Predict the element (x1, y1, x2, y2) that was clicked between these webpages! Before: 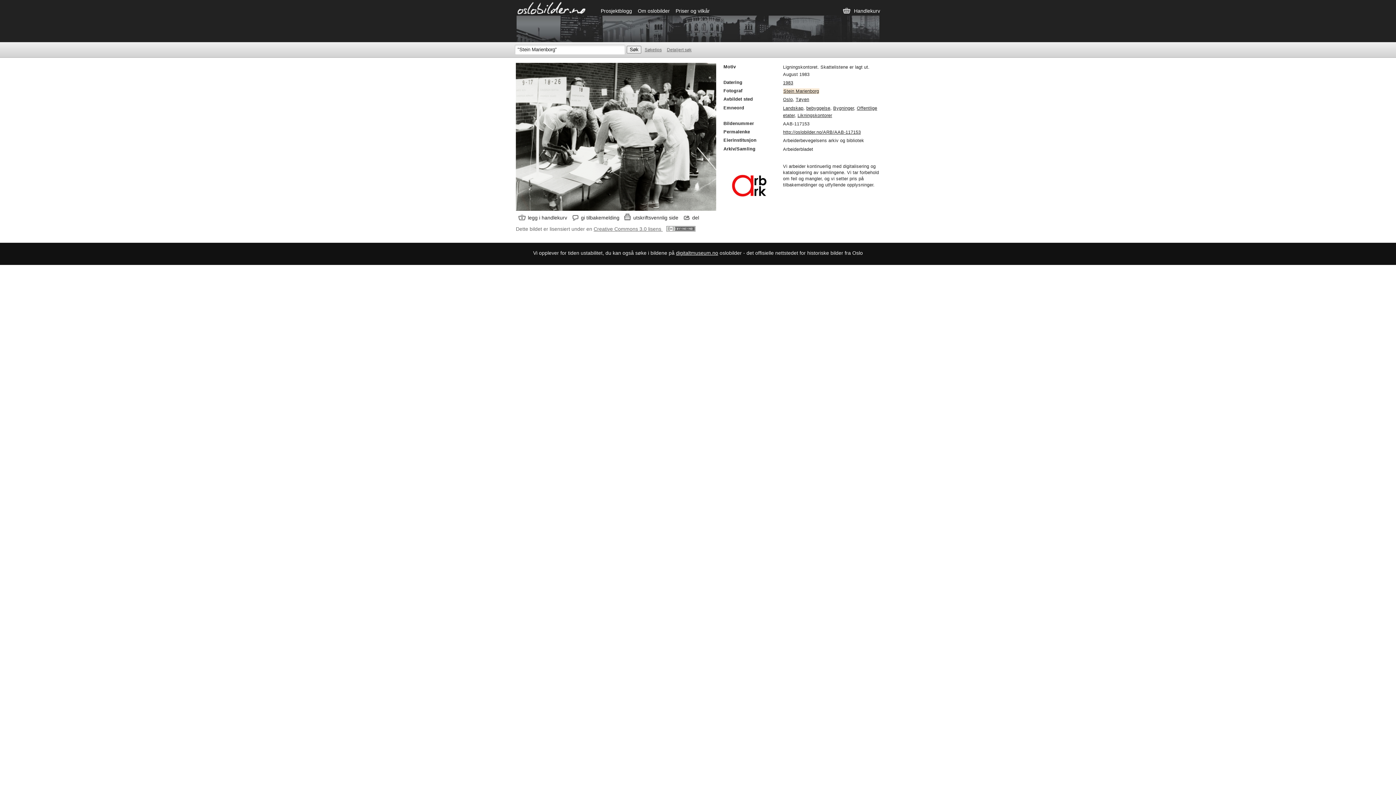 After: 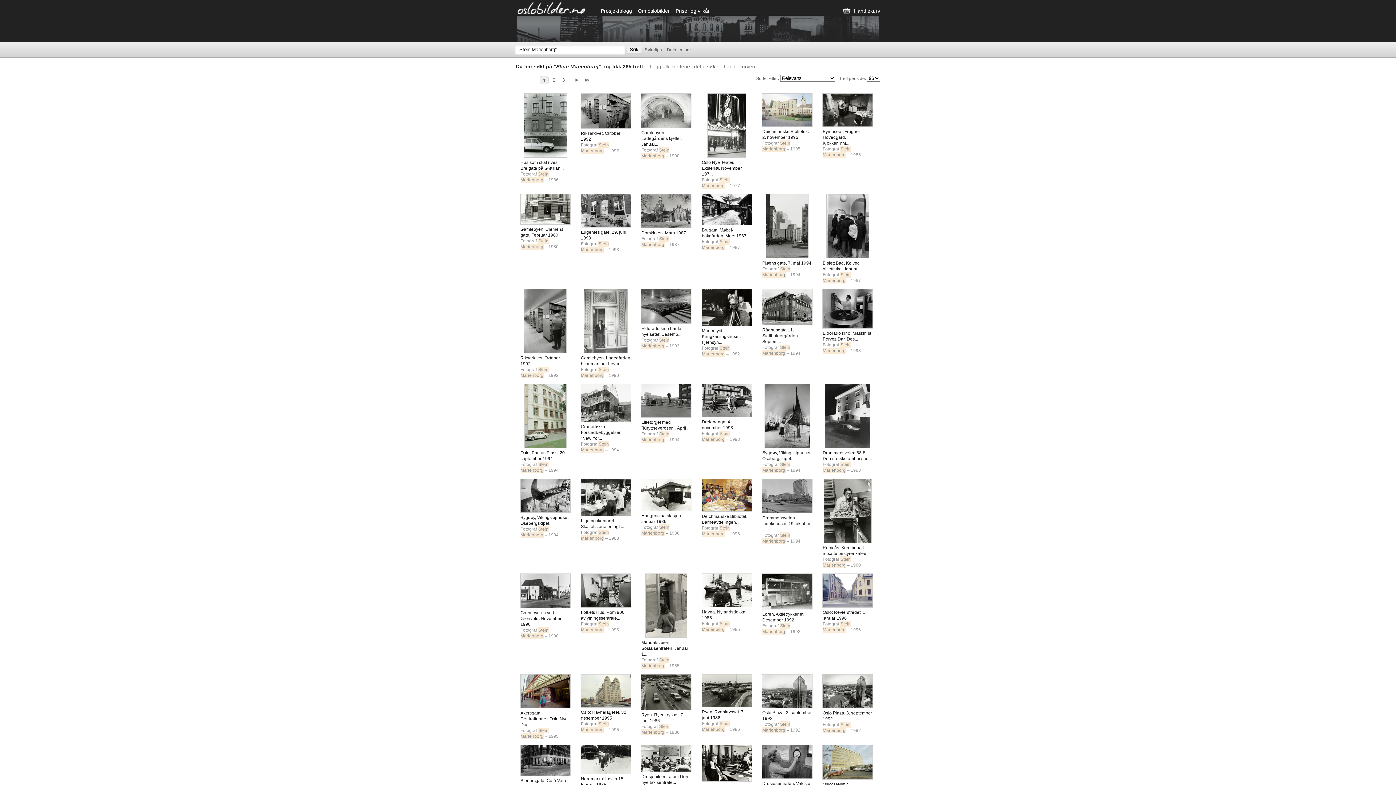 Action: label: Stein Marienborg bbox: (783, 88, 819, 94)